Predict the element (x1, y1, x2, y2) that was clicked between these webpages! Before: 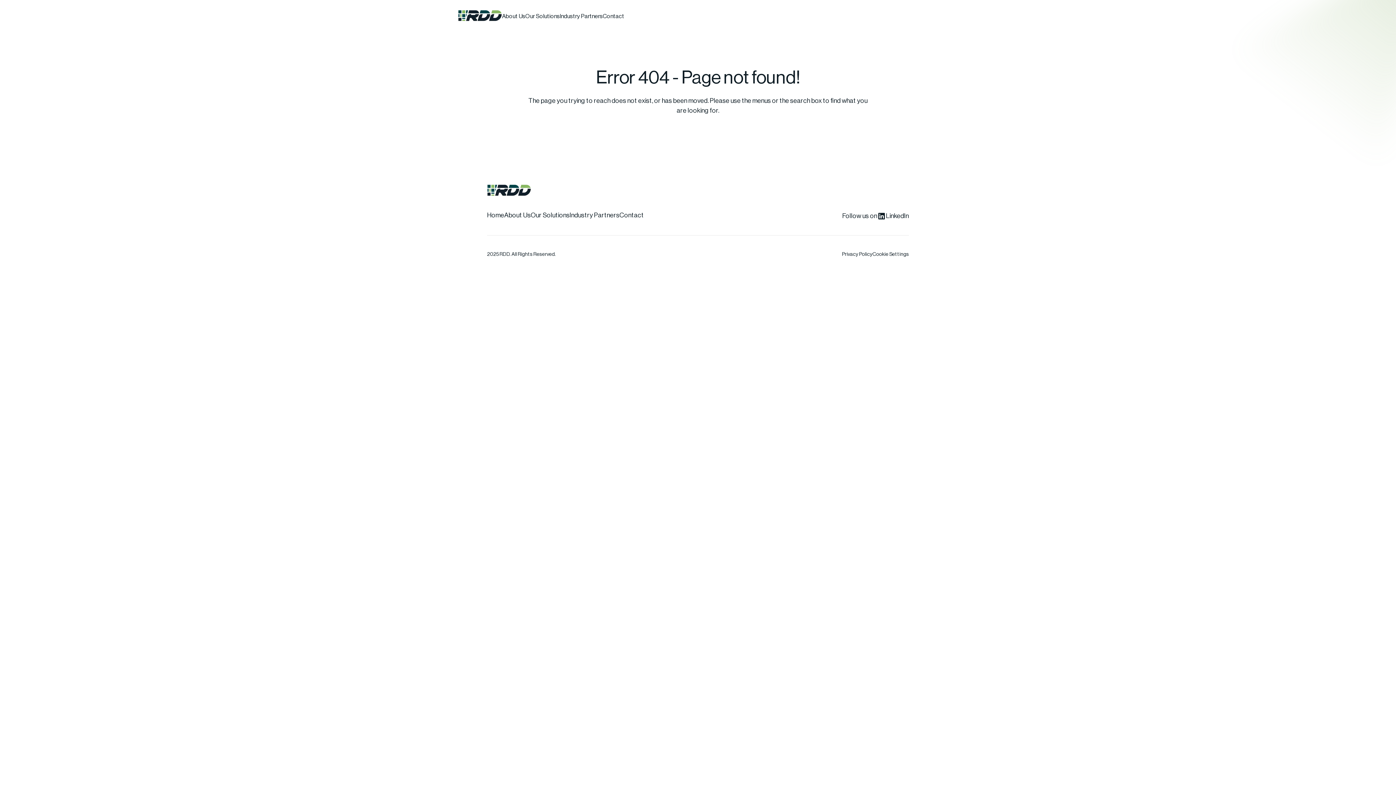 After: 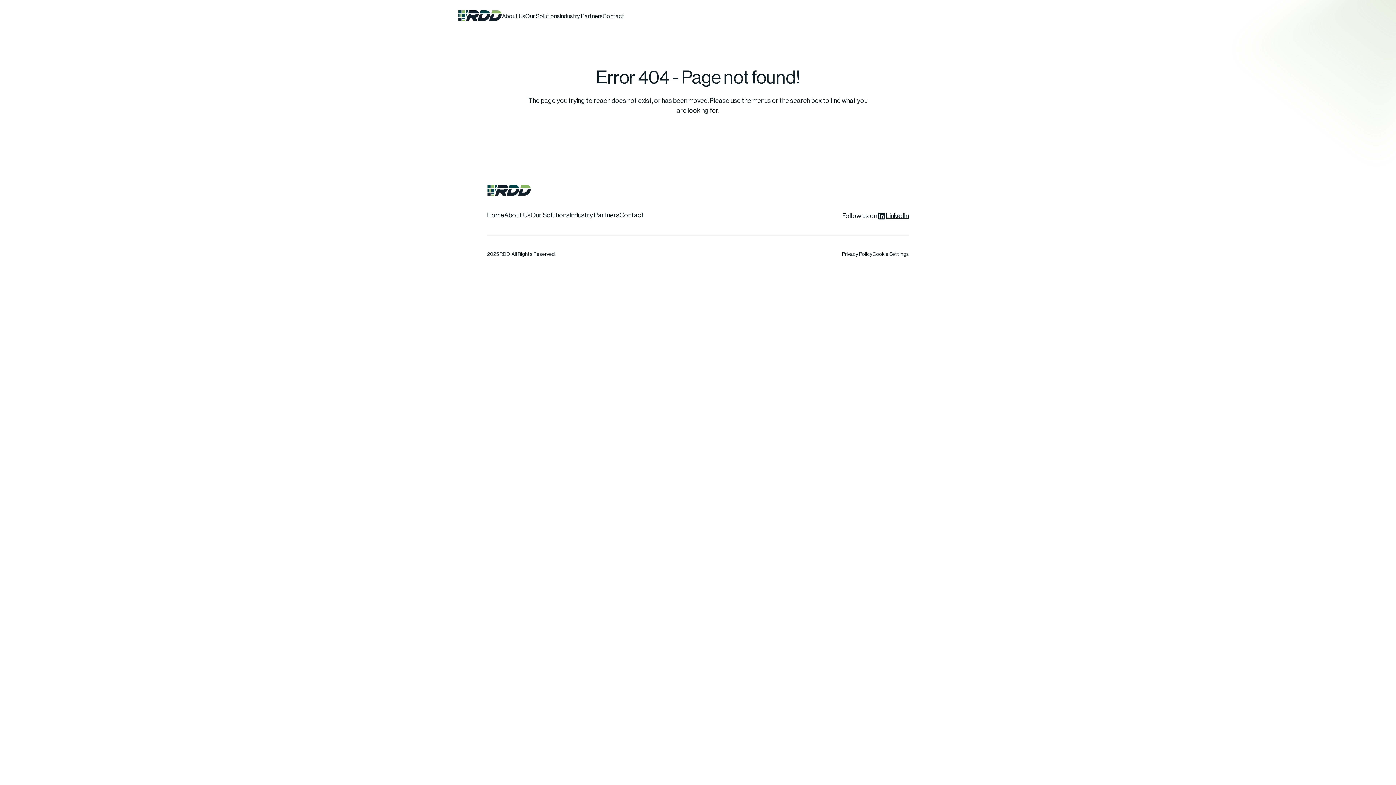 Action: label: LinkedIn bbox: (877, 211, 909, 220)